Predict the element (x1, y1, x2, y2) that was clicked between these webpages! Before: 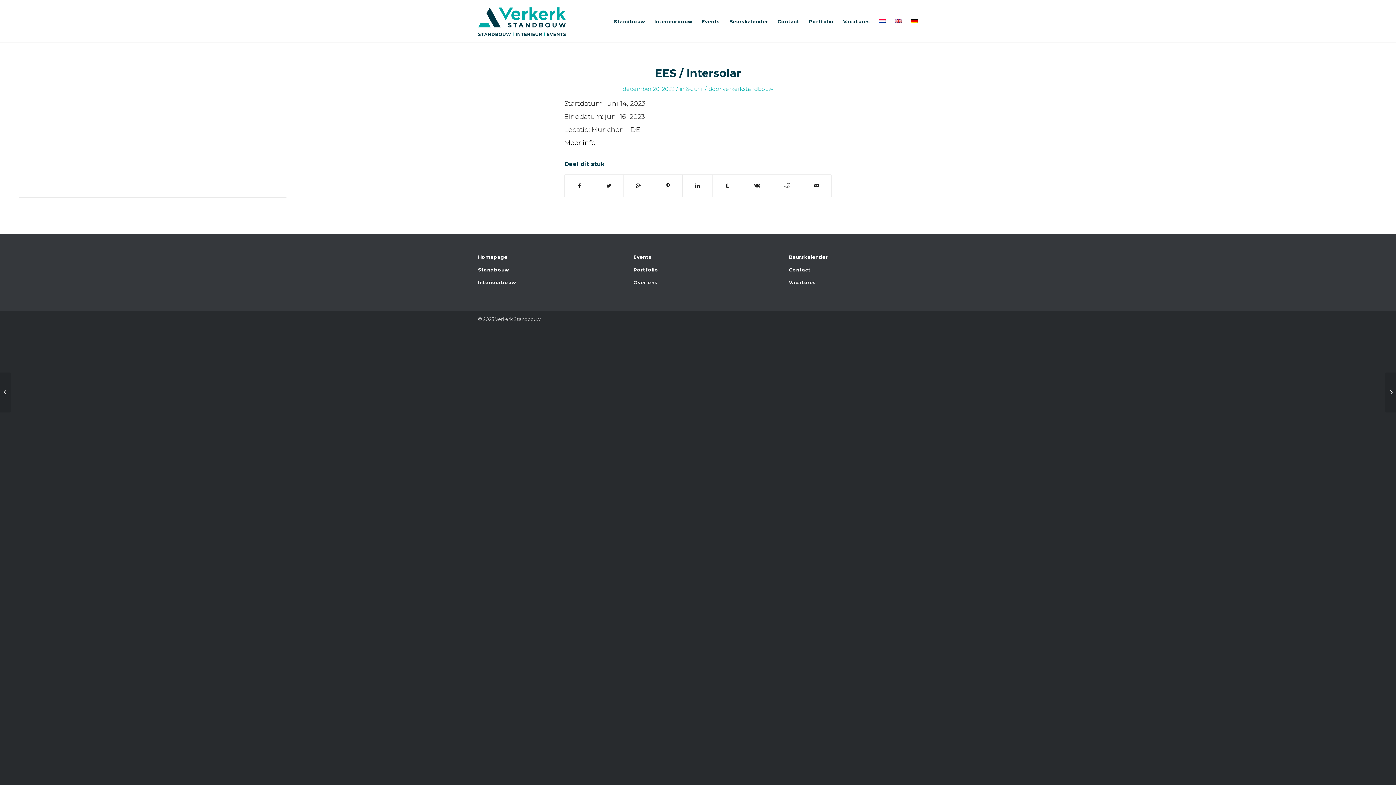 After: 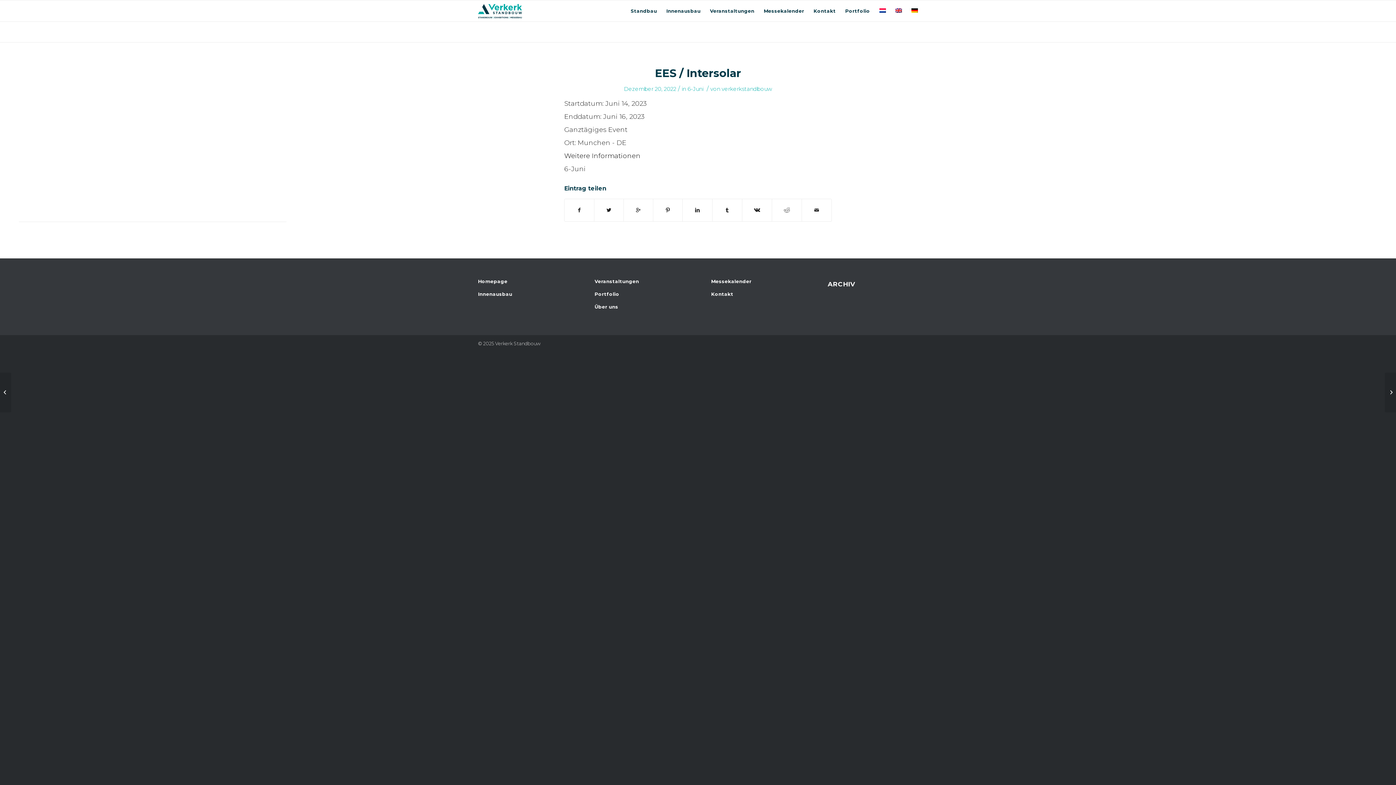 Action: bbox: (906, 0, 918, 42)